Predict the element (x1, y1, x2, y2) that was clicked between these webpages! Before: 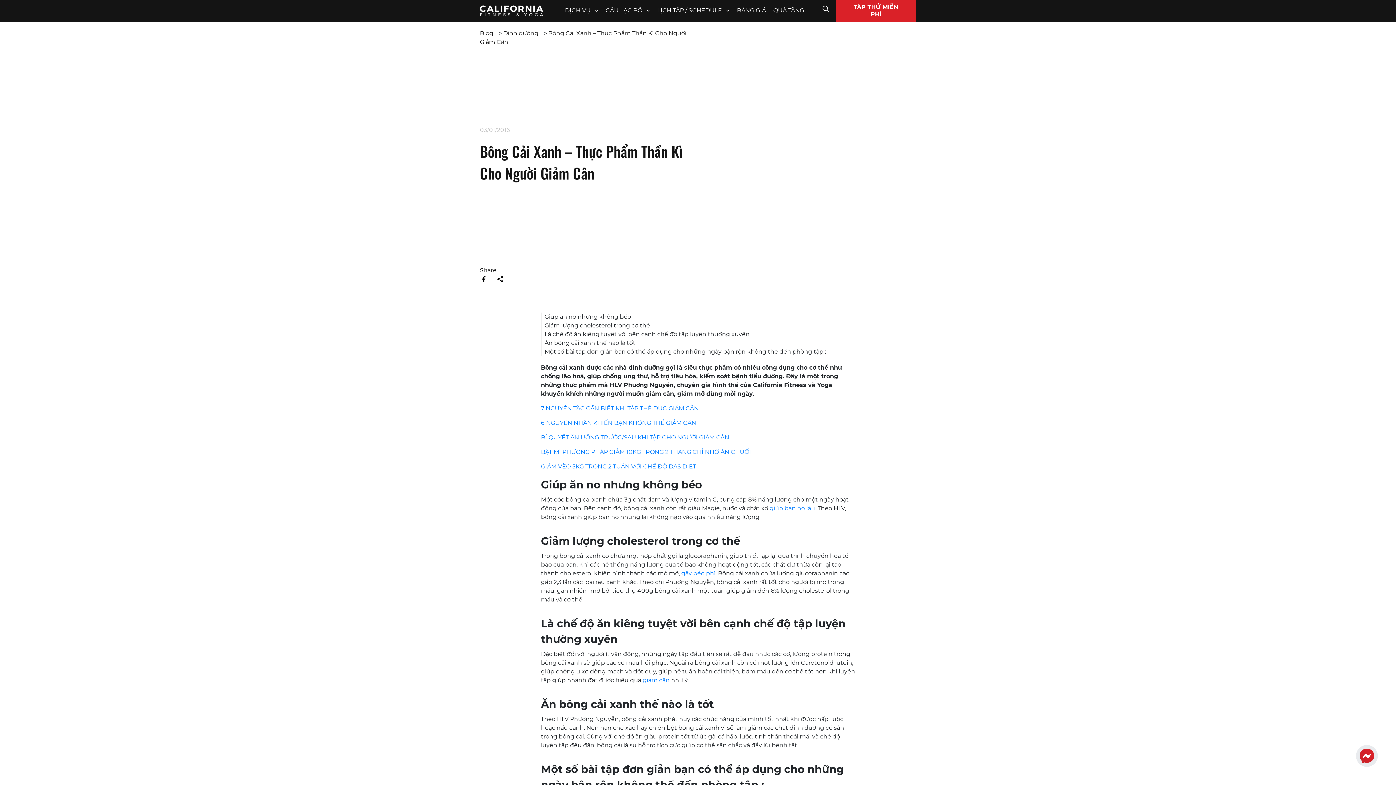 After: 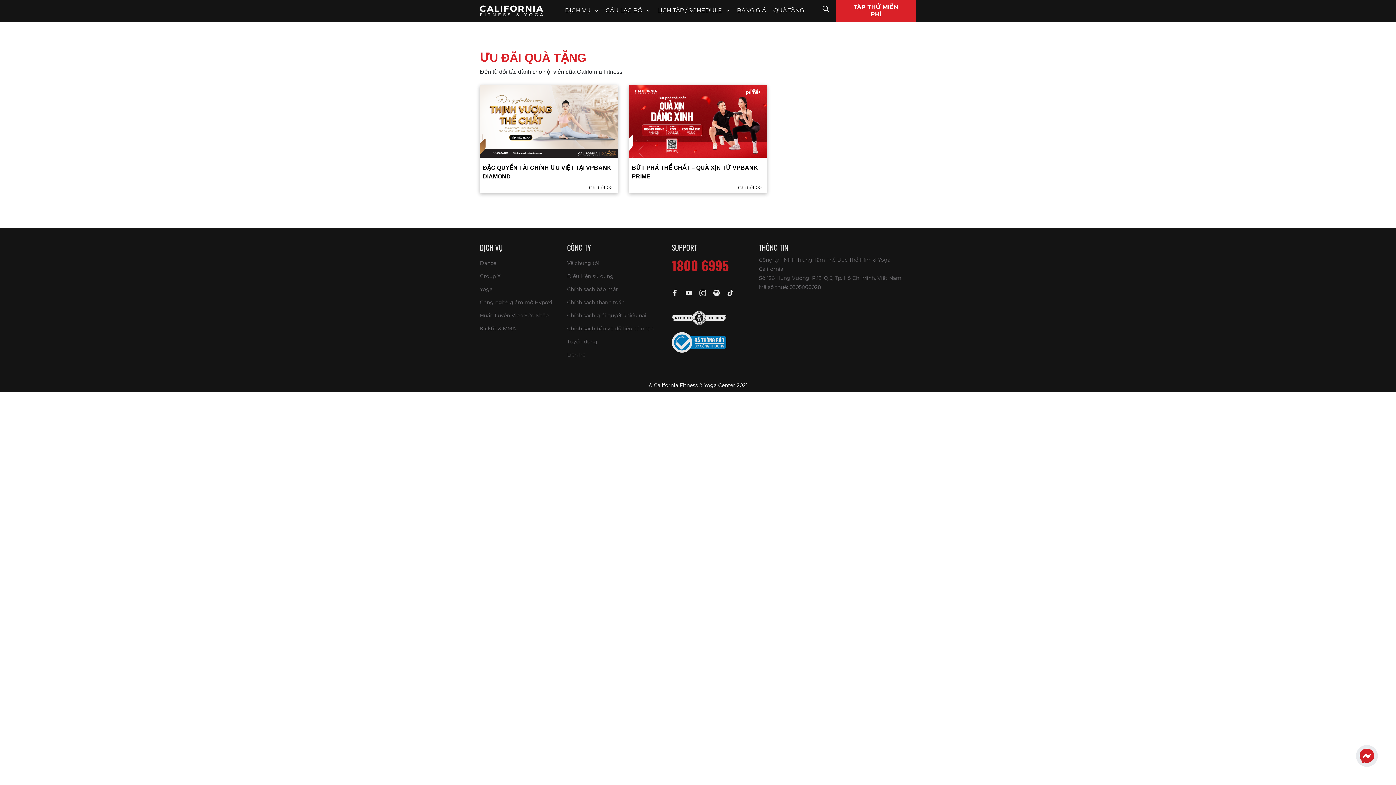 Action: label: QUÀ TẶNG bbox: (773, 6, 804, 14)